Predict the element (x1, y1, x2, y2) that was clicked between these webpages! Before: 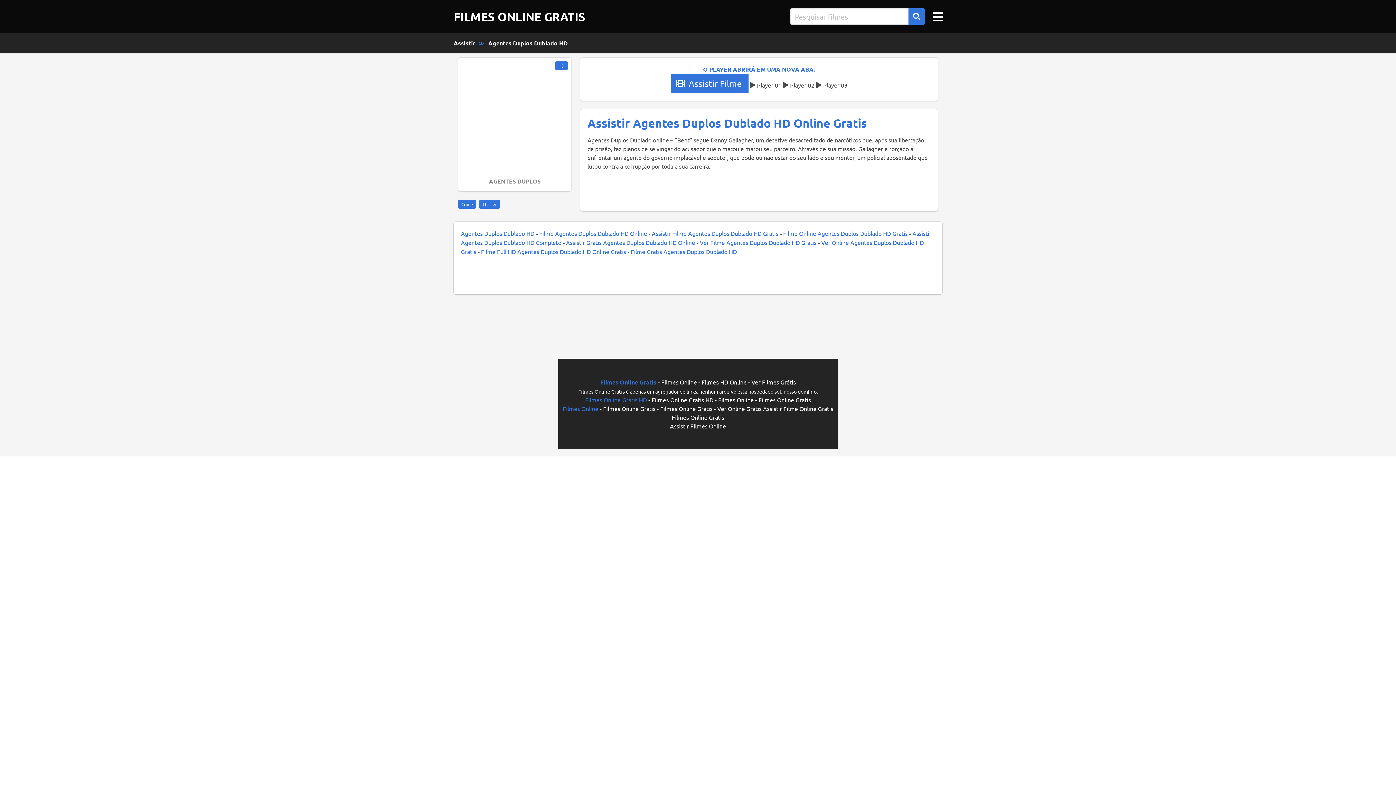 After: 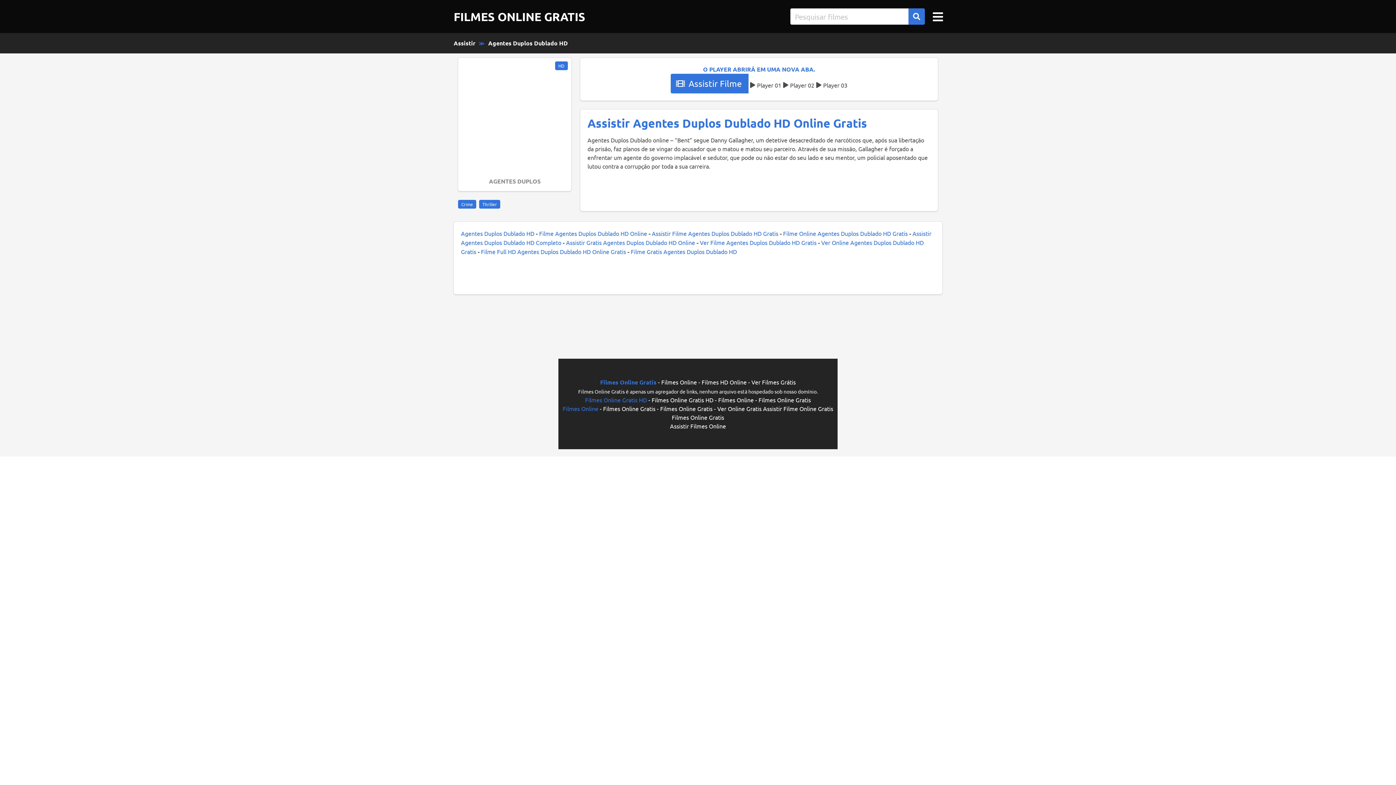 Action: bbox: (458, 57, 571, 191) label: HD
AGENTES DUPLOS